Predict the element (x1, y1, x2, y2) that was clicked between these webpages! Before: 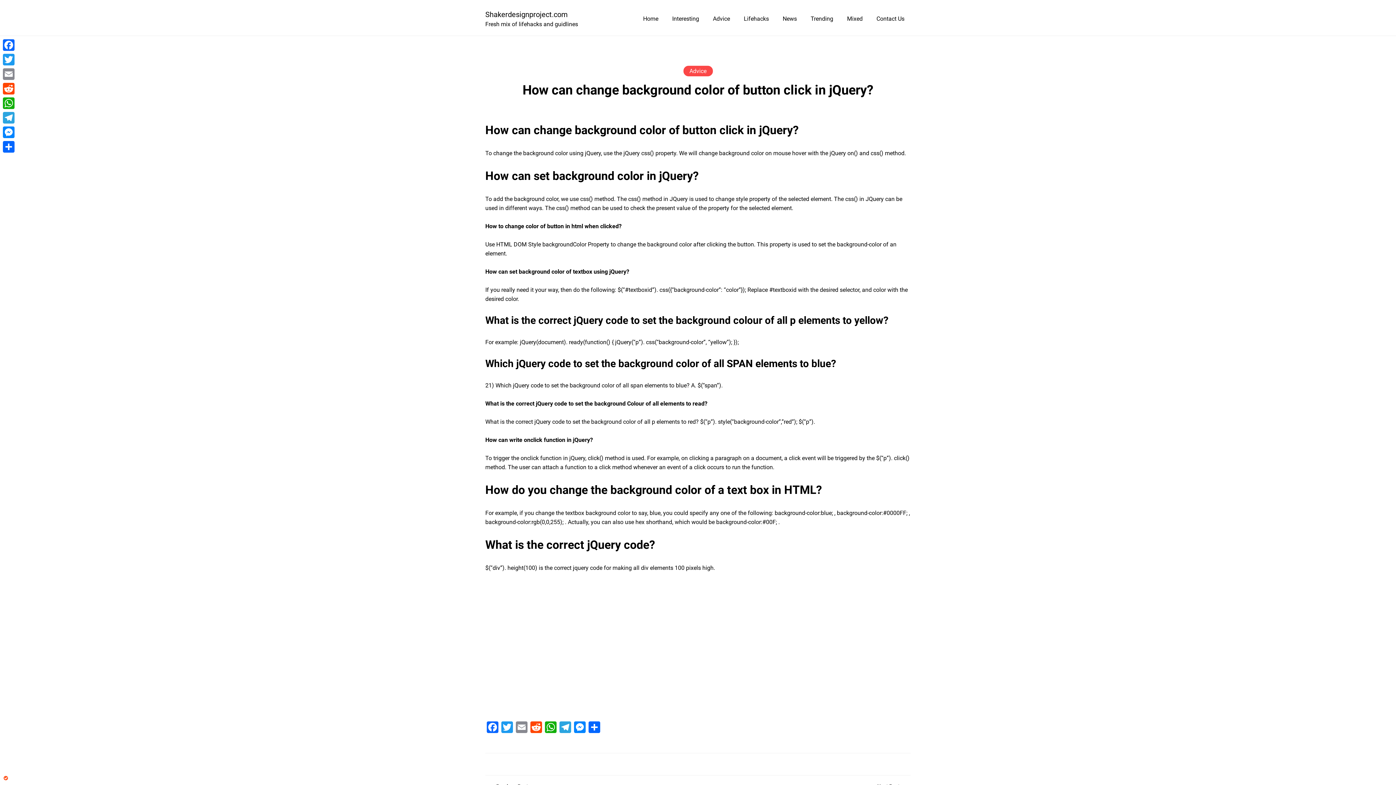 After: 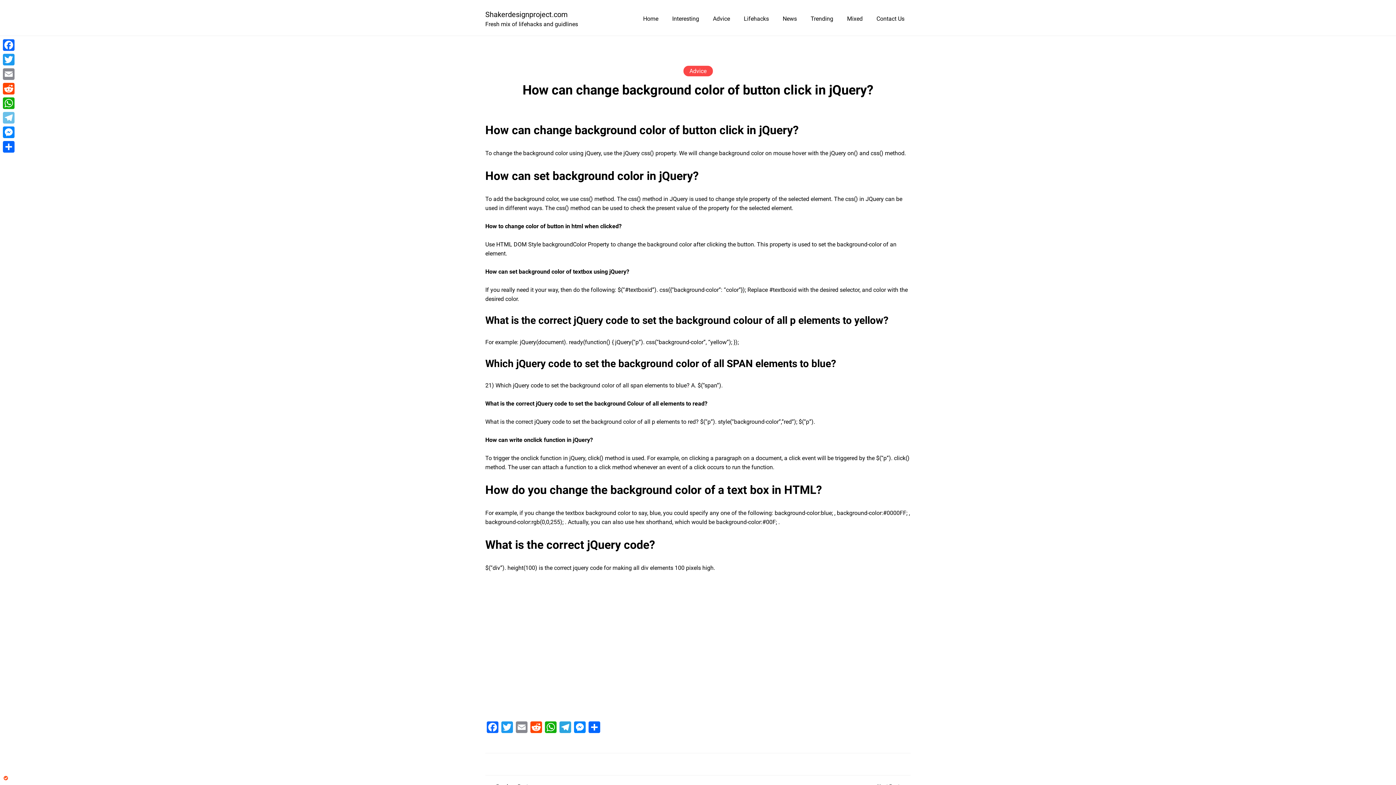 Action: label: Telegram bbox: (1, 110, 16, 125)